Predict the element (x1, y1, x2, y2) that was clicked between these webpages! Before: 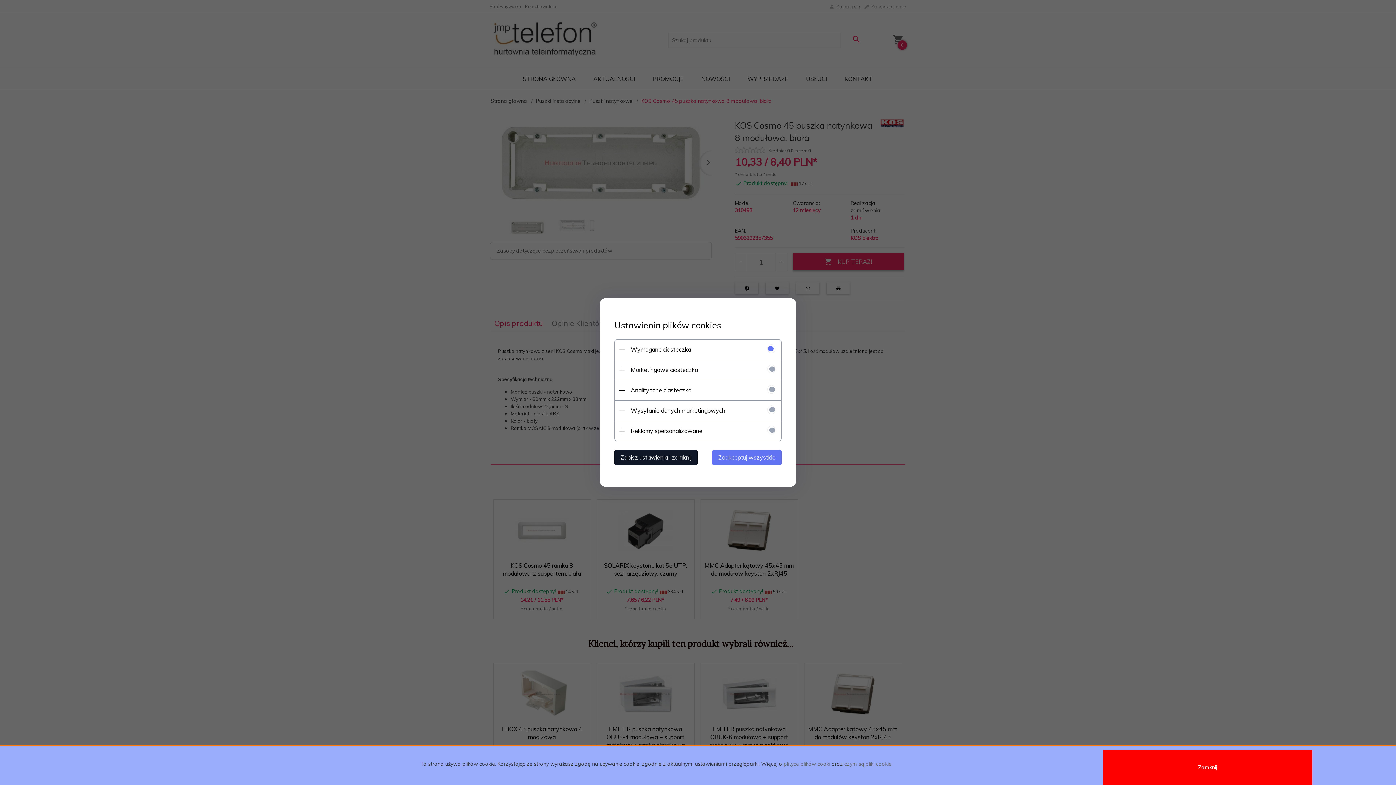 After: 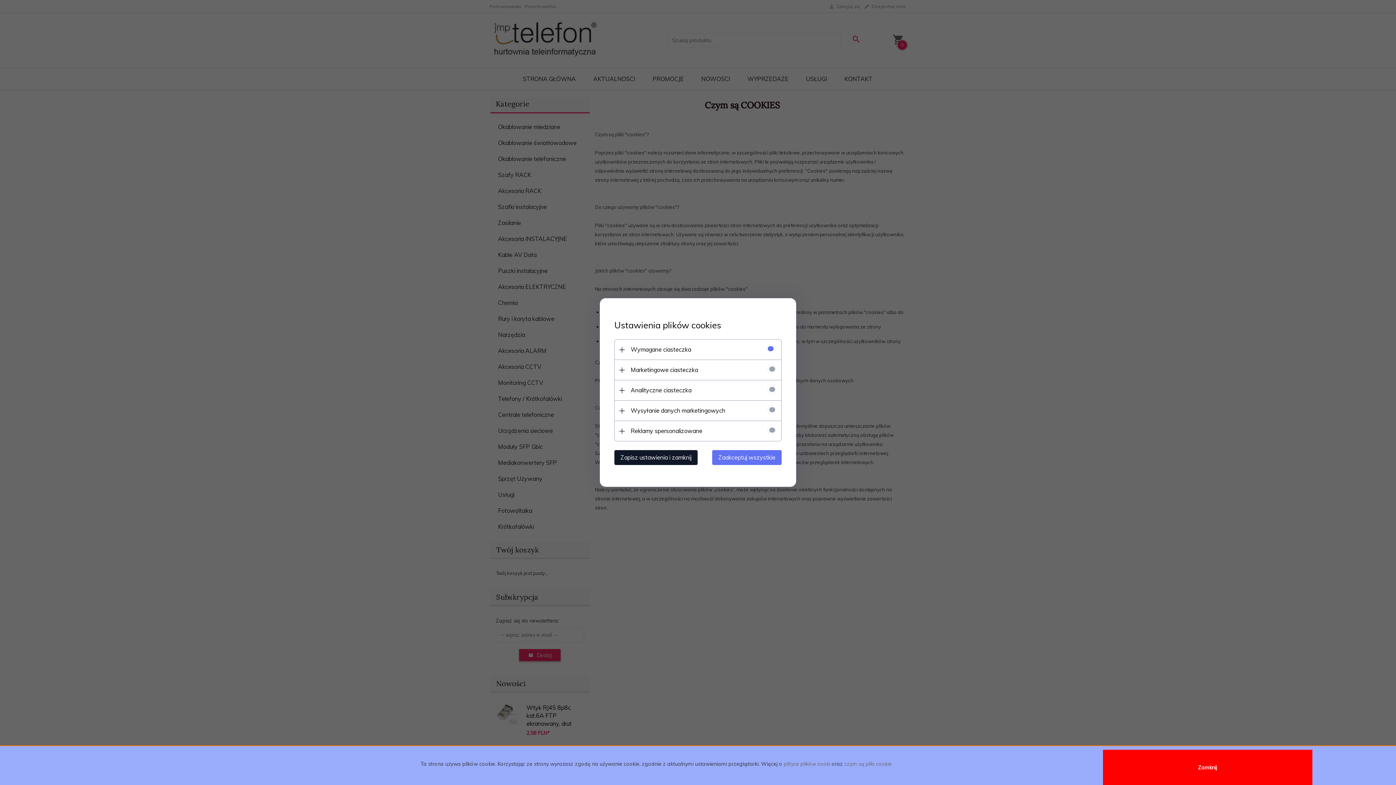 Action: bbox: (844, 760, 891, 767) label: czym są pliki cookie